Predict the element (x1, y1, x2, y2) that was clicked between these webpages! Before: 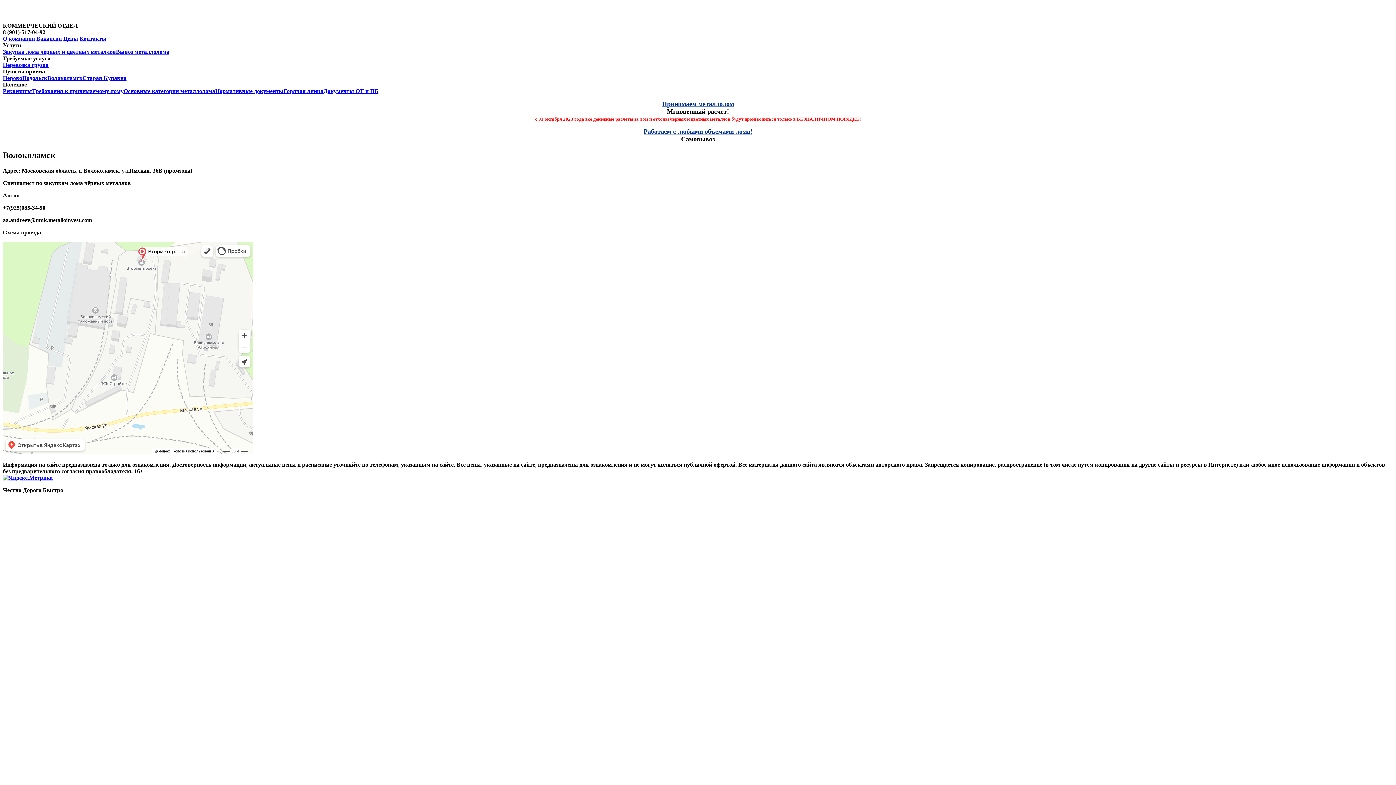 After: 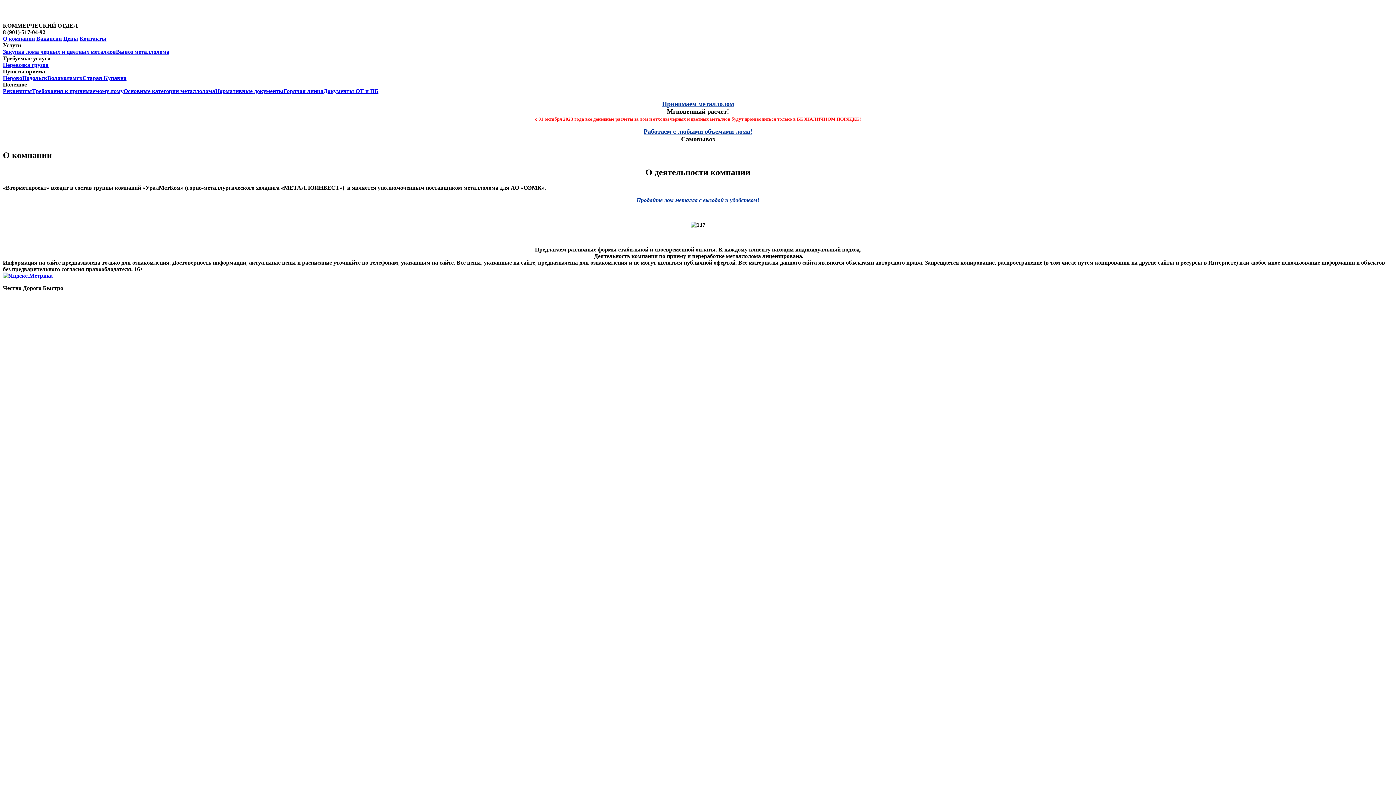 Action: label: О компании bbox: (2, 35, 34, 41)